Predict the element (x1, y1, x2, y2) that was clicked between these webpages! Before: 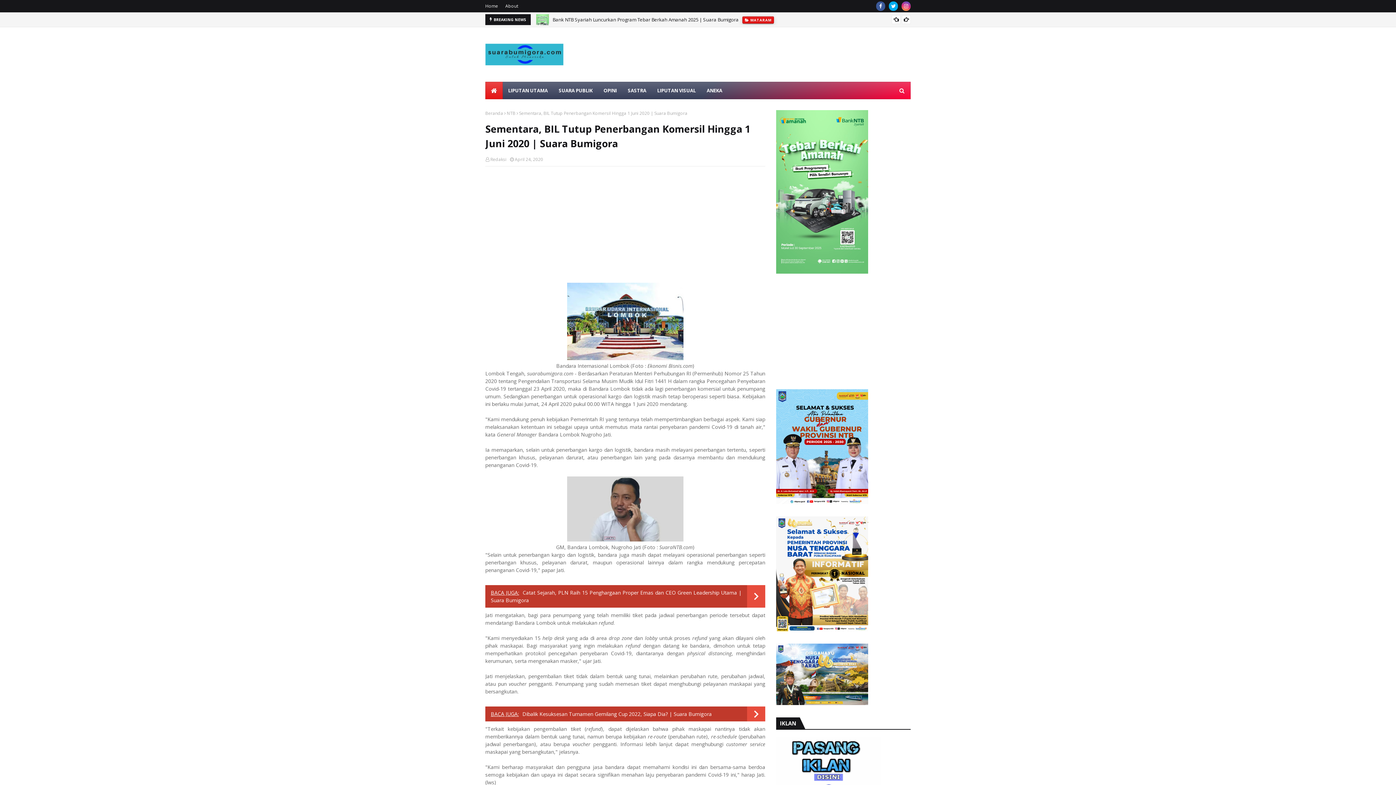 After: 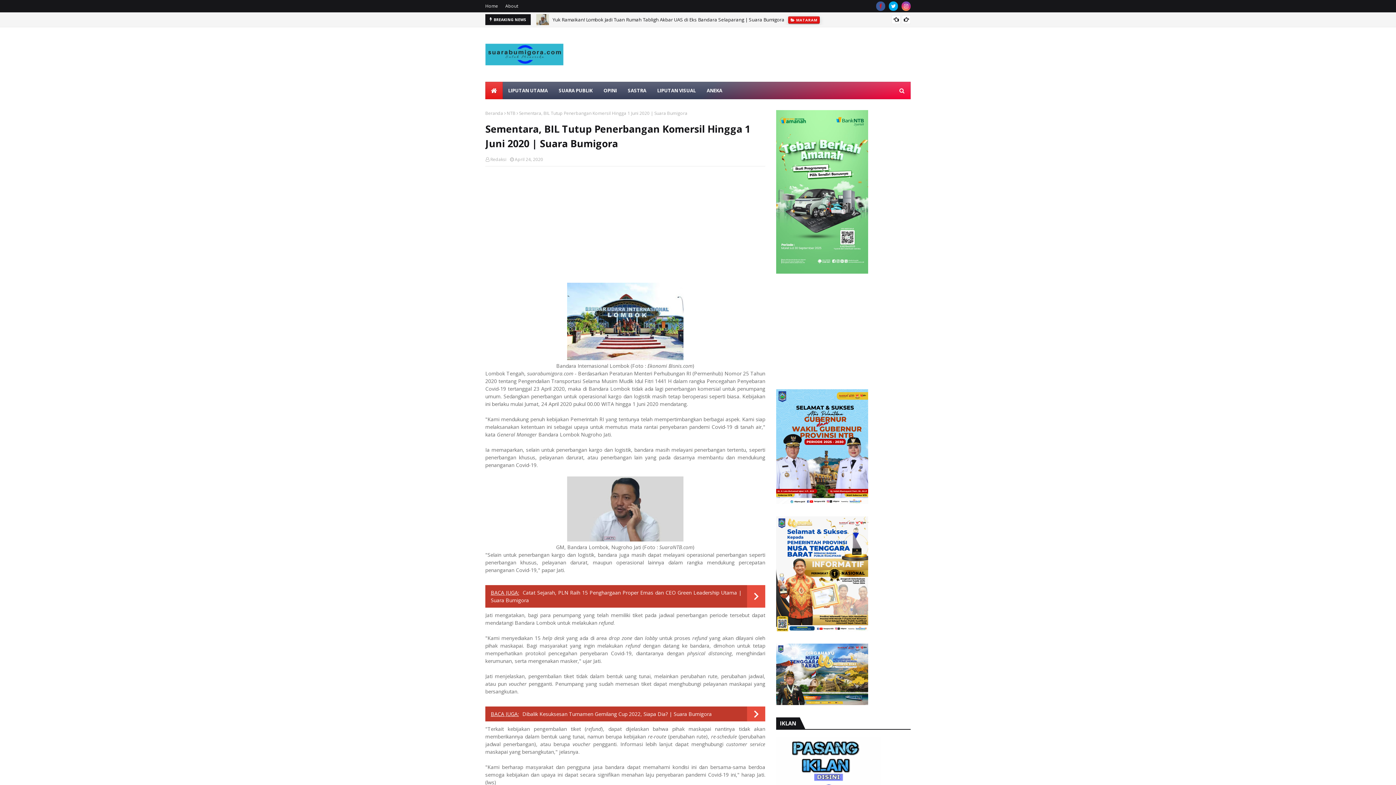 Action: bbox: (876, 1, 885, 10)